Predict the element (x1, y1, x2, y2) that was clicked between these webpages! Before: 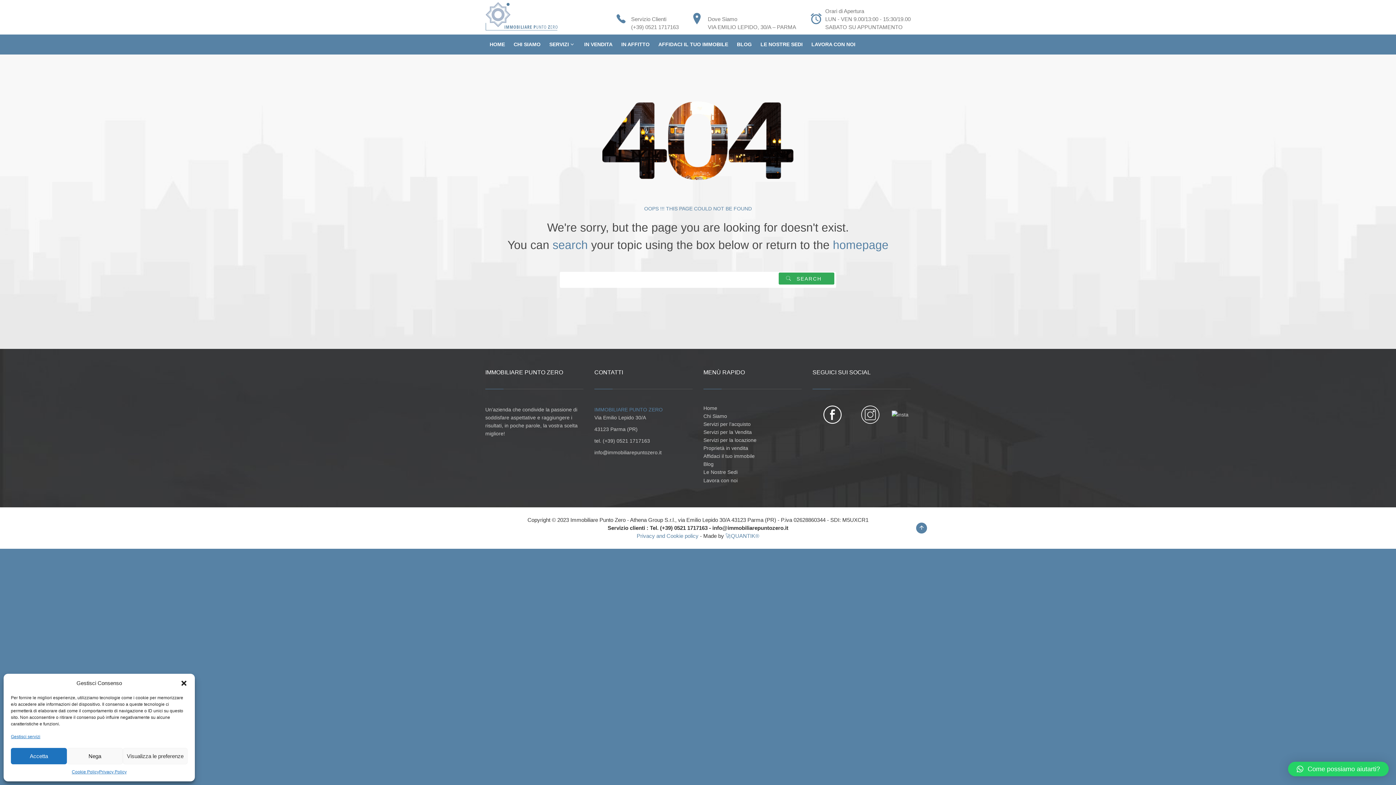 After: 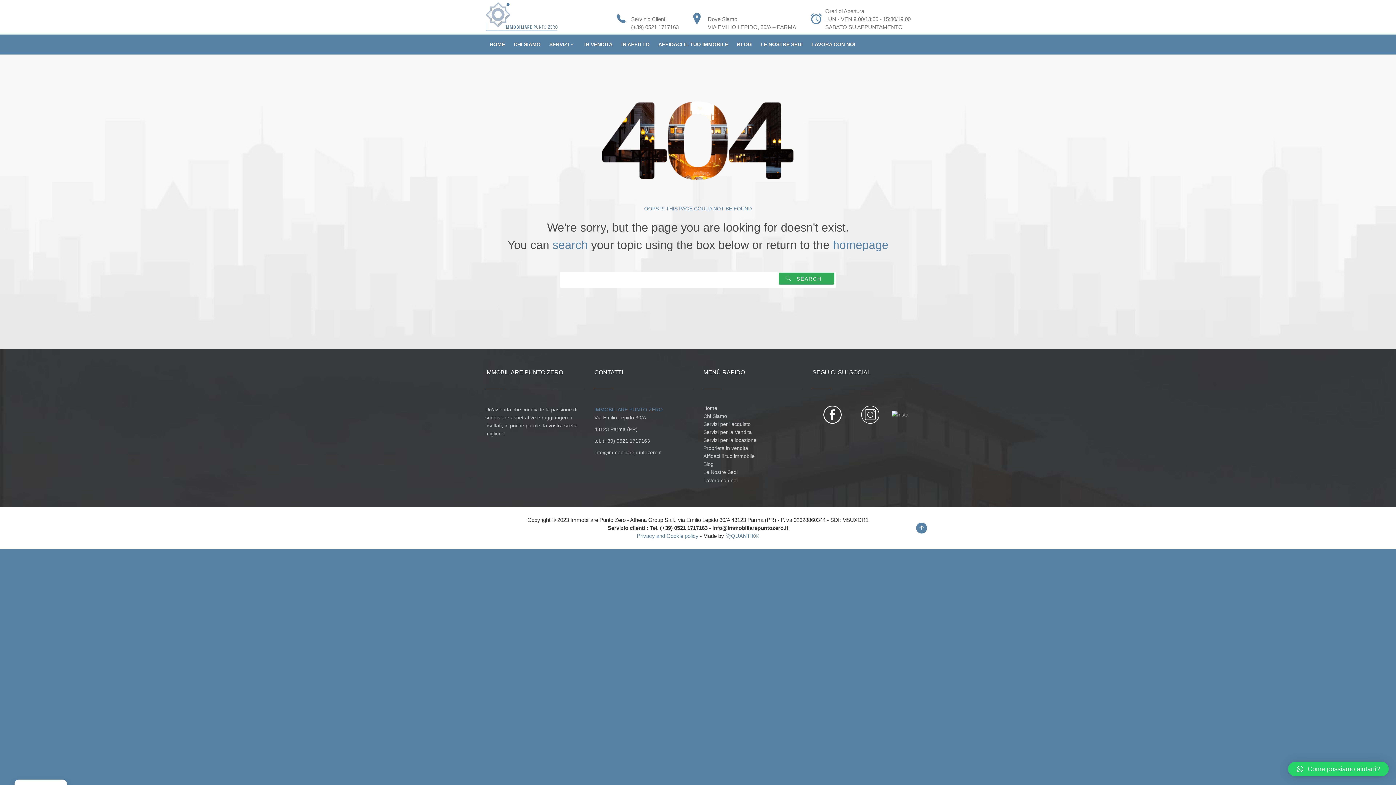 Action: bbox: (180, 680, 187, 687) label: Chiudi la finestra di dialogo